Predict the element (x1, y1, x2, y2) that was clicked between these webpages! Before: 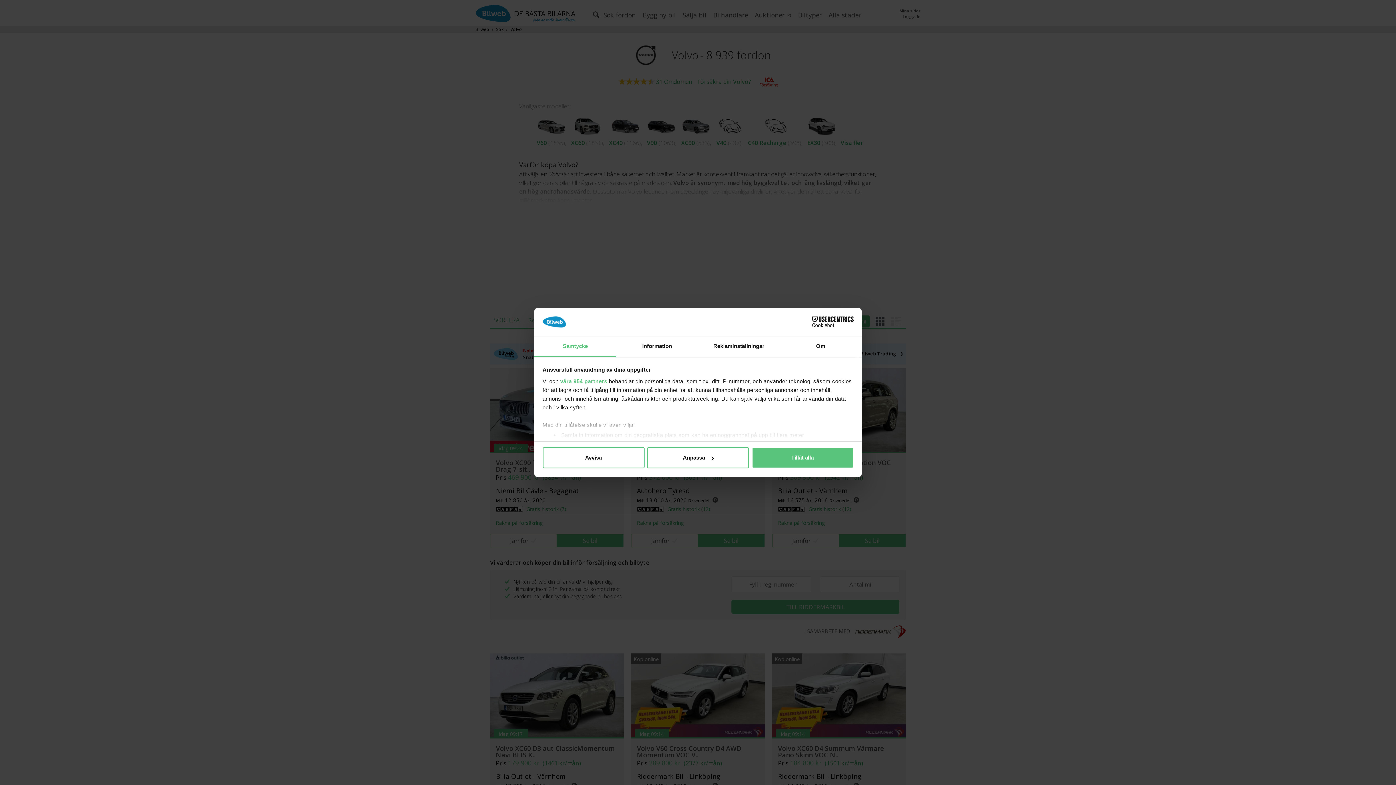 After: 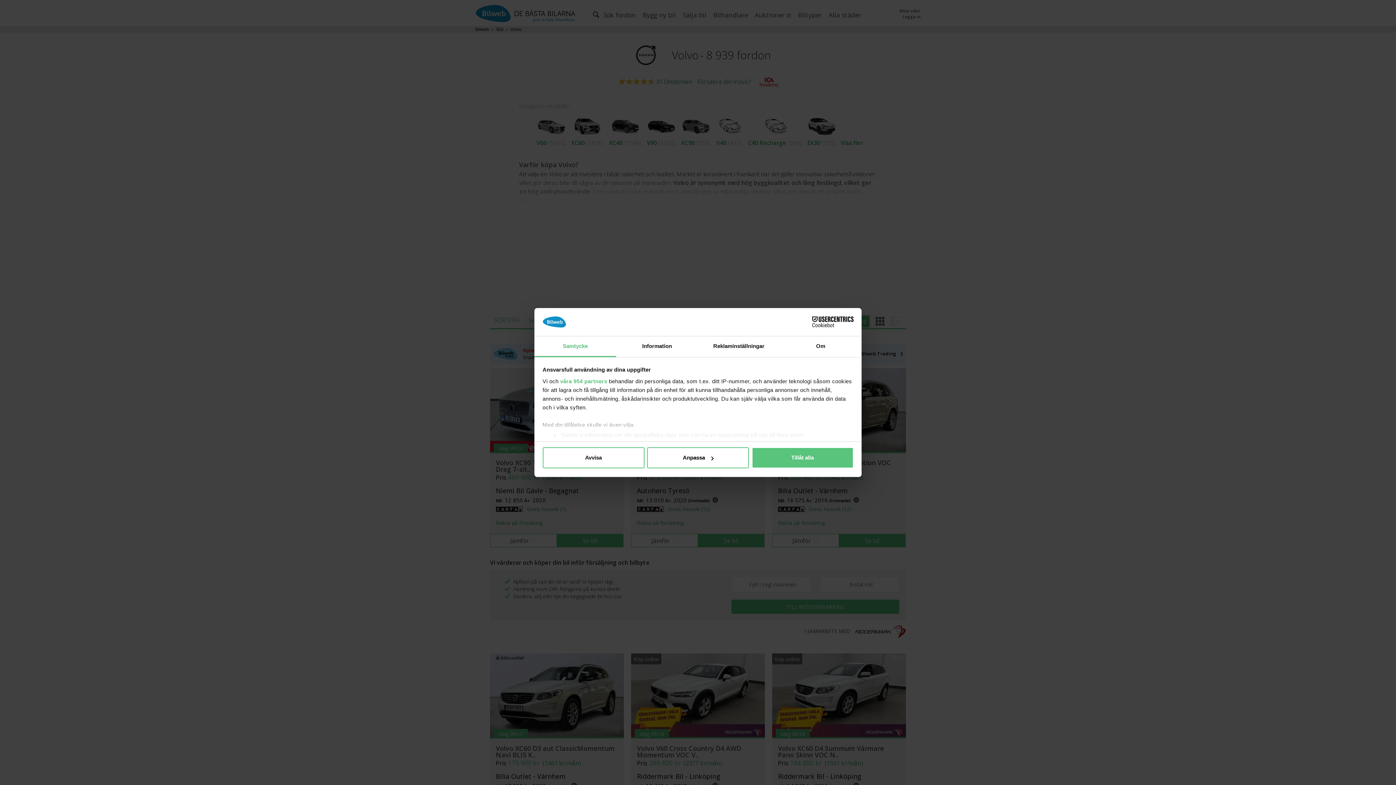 Action: label: Cookiebot - opens in a new window bbox: (790, 316, 853, 327)